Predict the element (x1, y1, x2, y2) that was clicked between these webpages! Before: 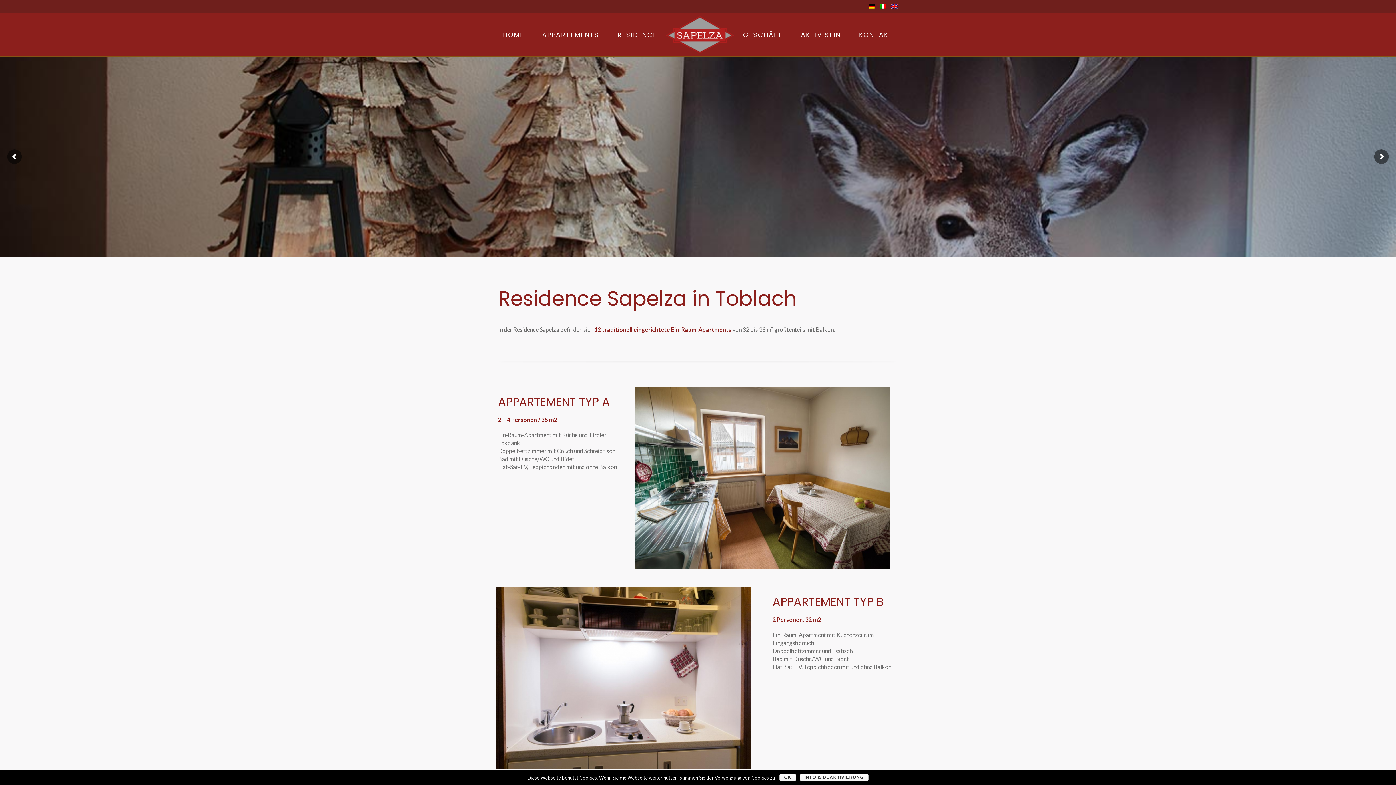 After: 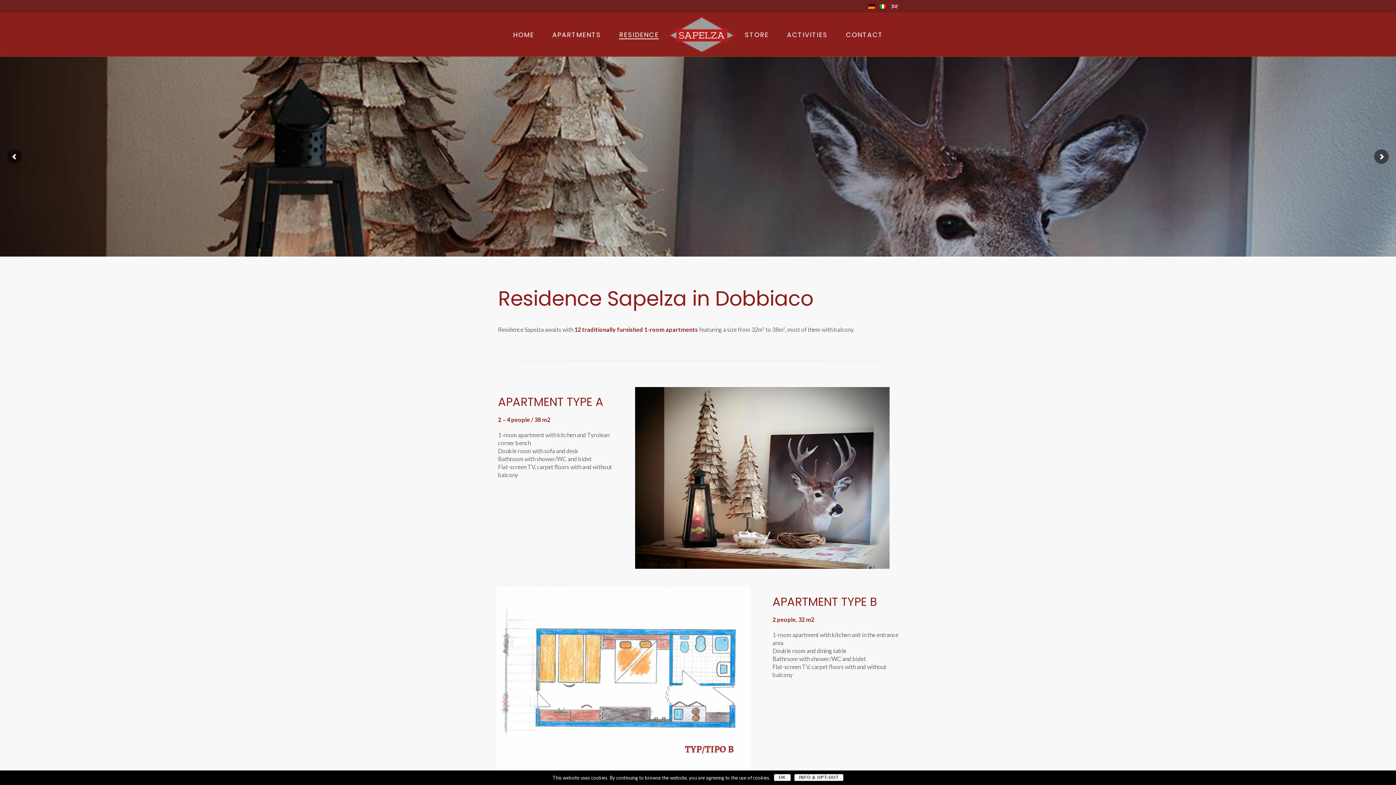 Action: bbox: (891, 2, 898, 9)